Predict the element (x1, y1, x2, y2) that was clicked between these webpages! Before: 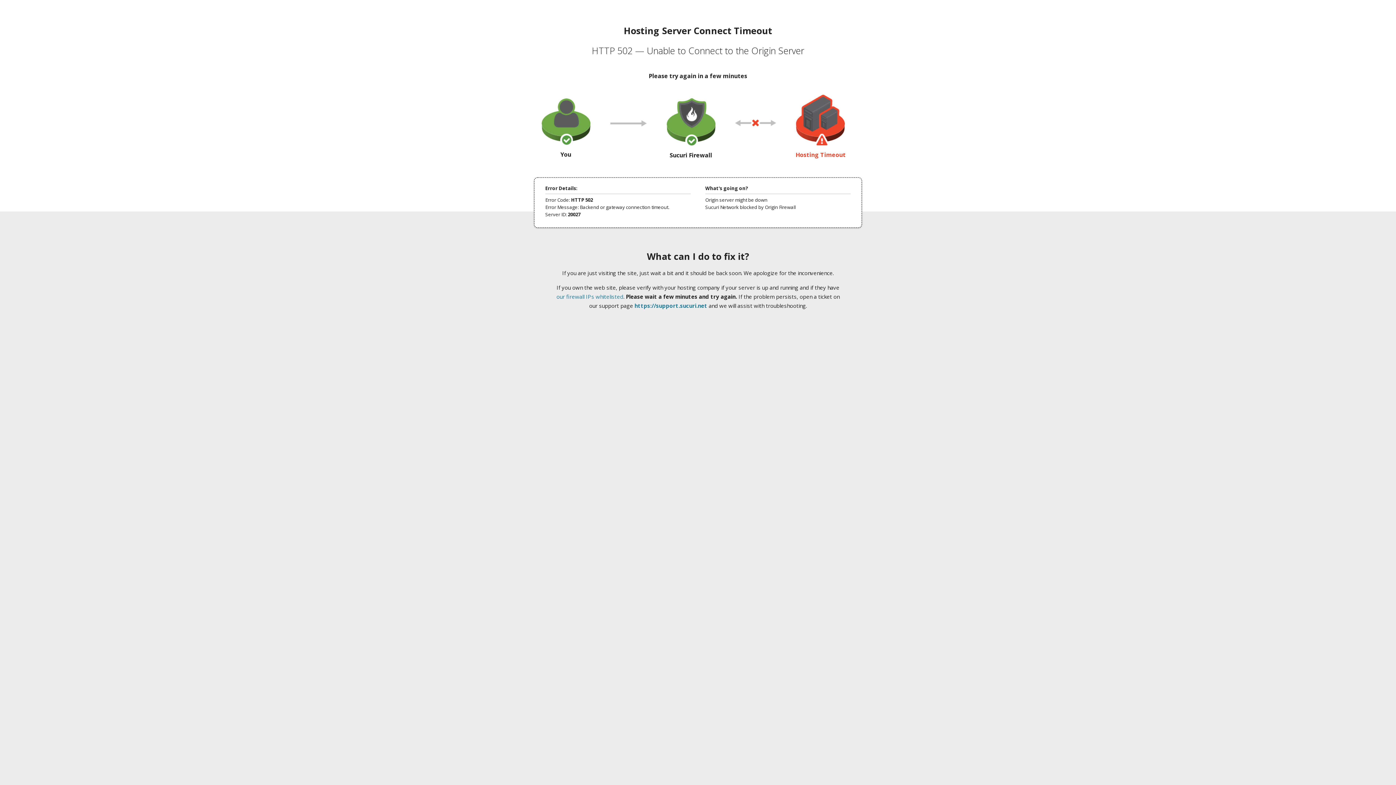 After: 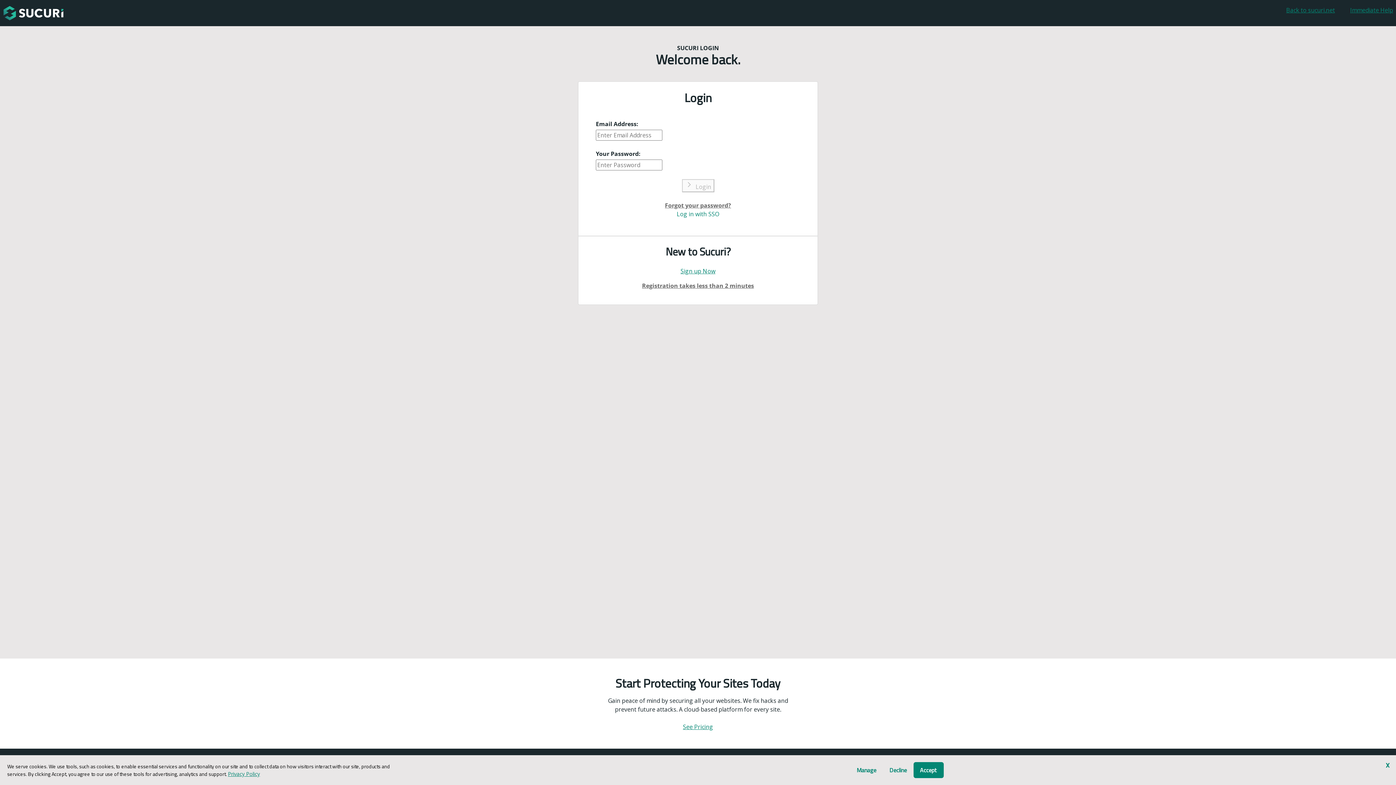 Action: bbox: (634, 302, 707, 309) label: https://support.sucuri.net